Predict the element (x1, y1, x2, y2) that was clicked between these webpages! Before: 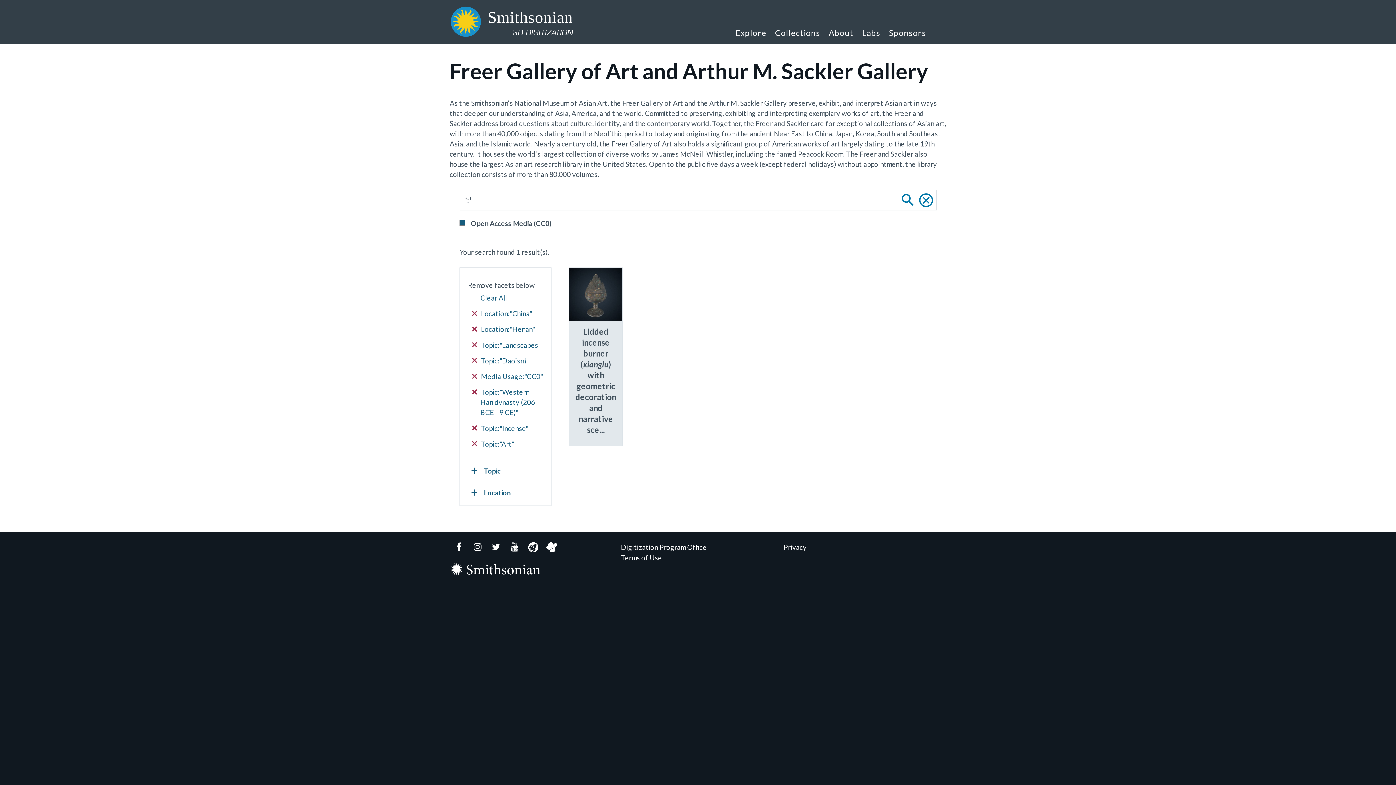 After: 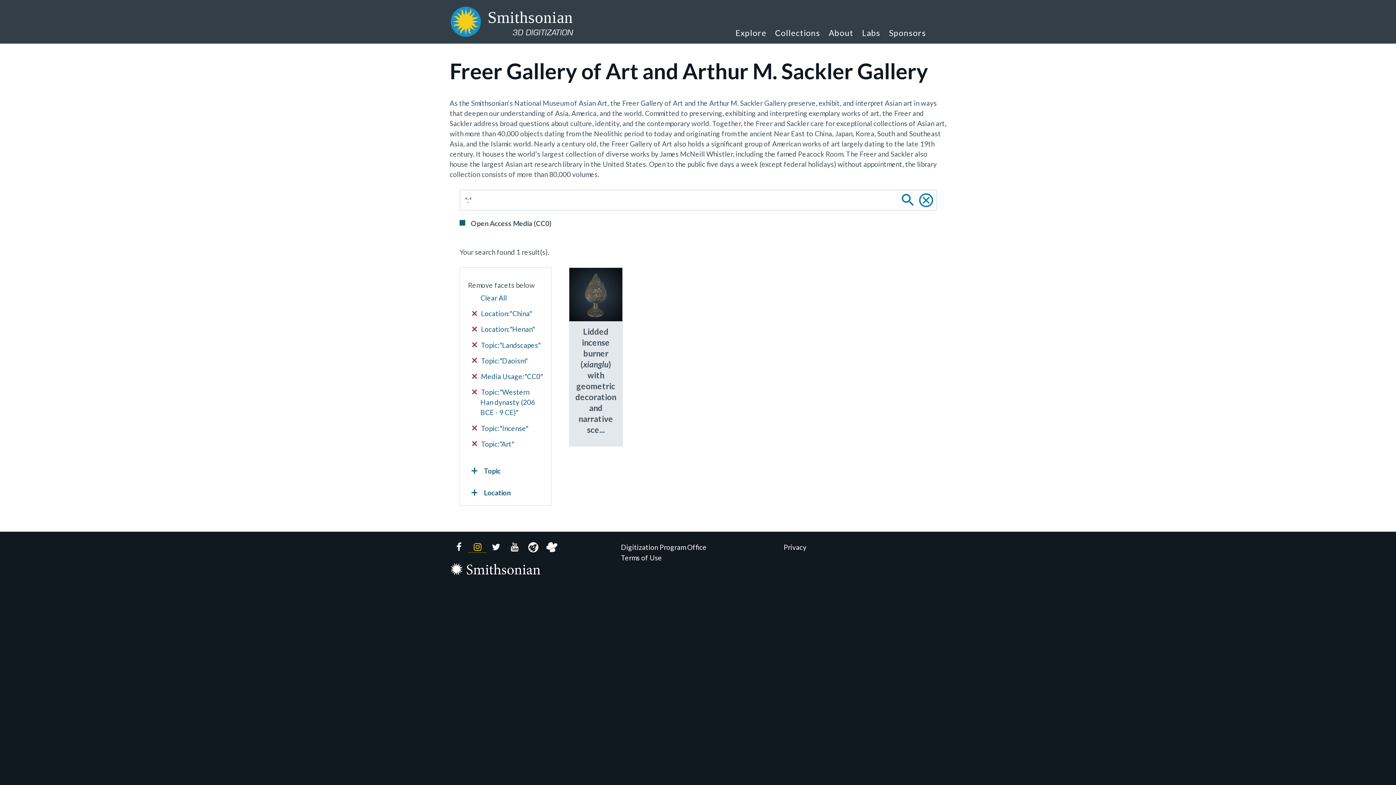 Action: bbox: (468, 542, 486, 553) label: Instagram